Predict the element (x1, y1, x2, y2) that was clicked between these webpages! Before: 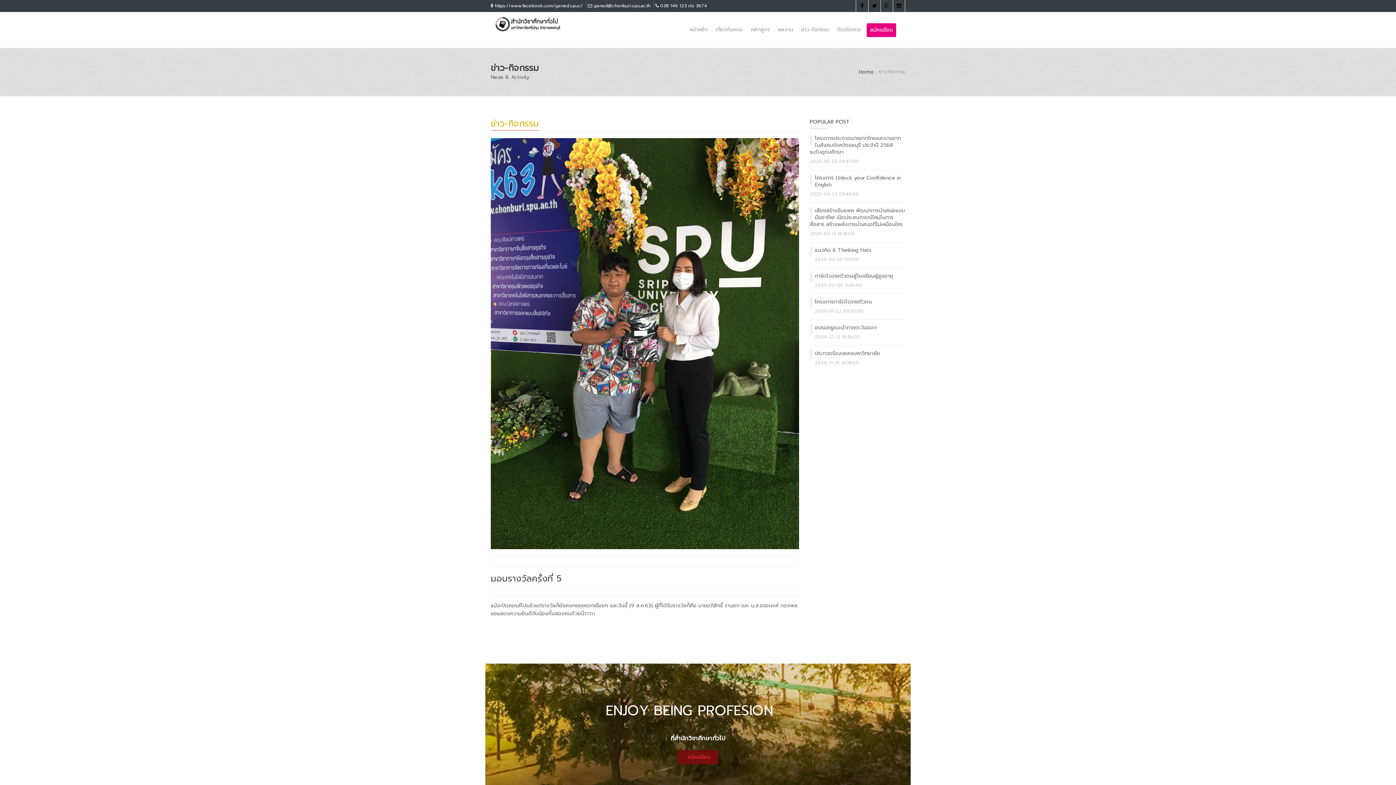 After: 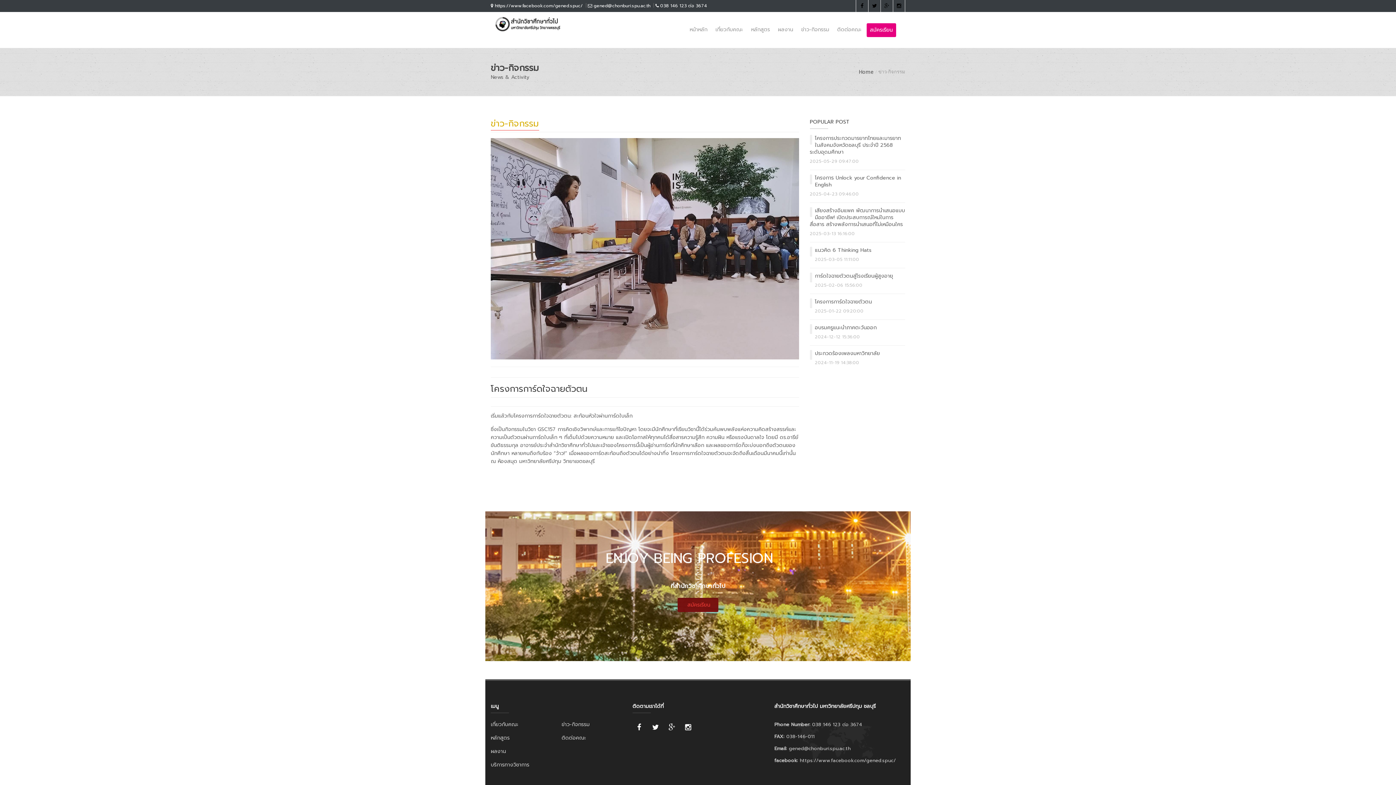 Action: label: โครงการการ์ดใจฉายตัวตน bbox: (815, 298, 872, 305)